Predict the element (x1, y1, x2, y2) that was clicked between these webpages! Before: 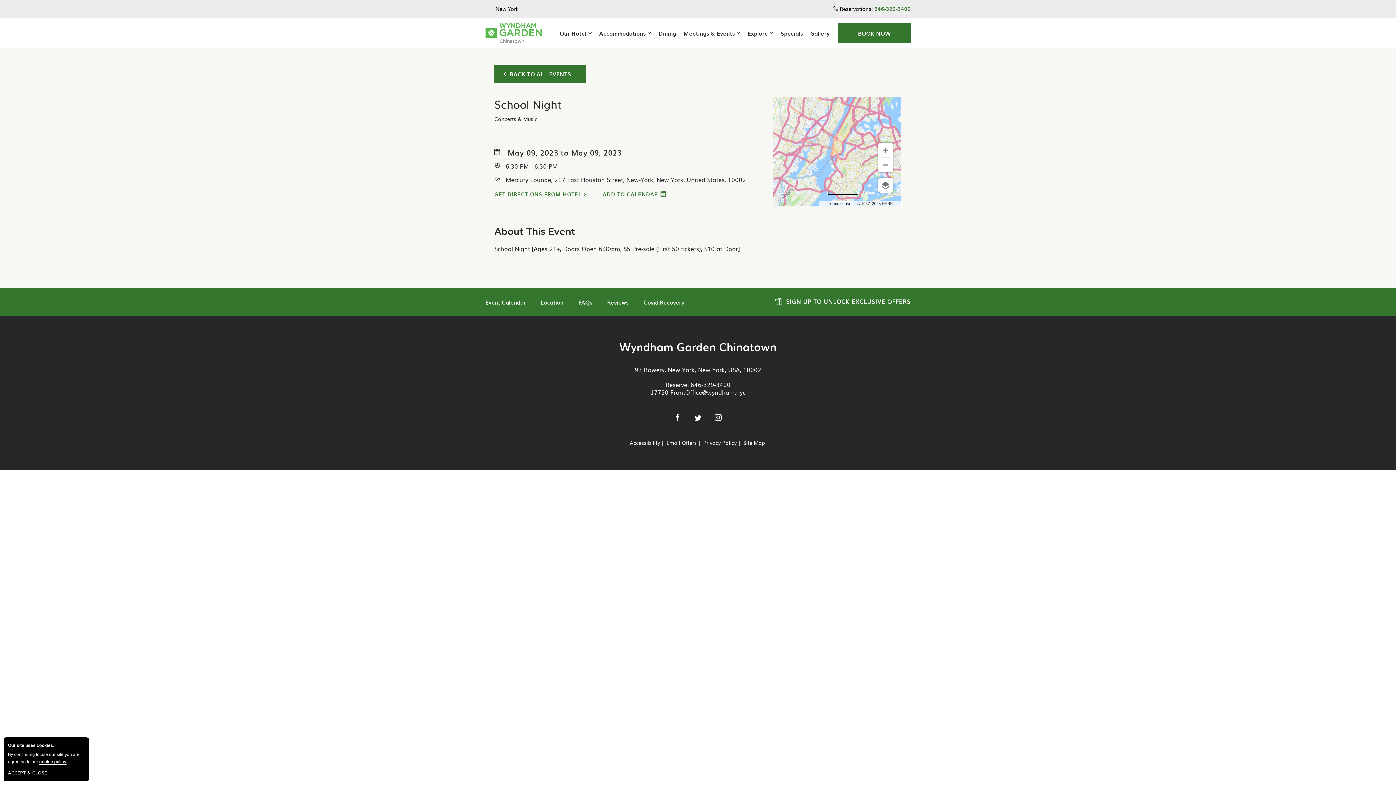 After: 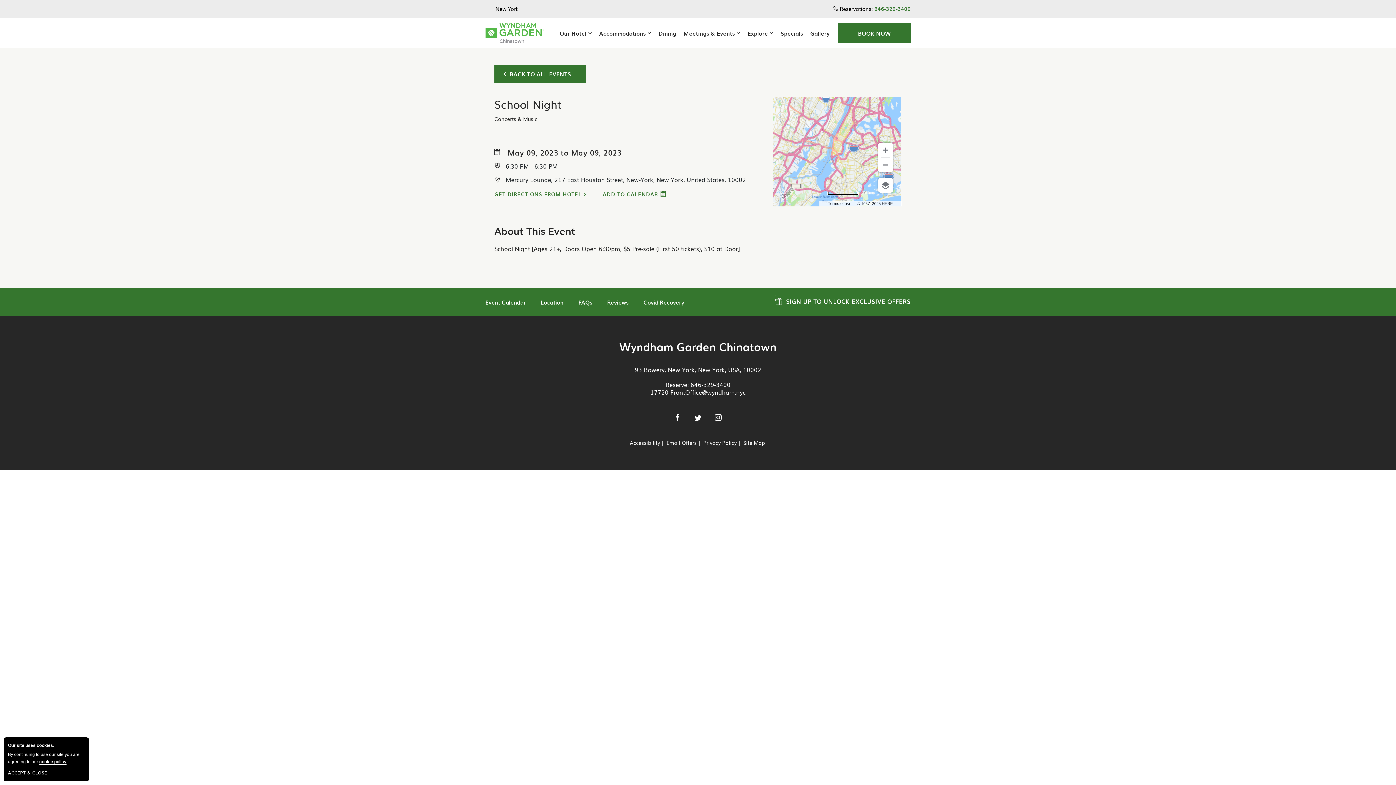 Action: label: 17720-FrontOffice@wyndham.nyc bbox: (650, 388, 745, 396)